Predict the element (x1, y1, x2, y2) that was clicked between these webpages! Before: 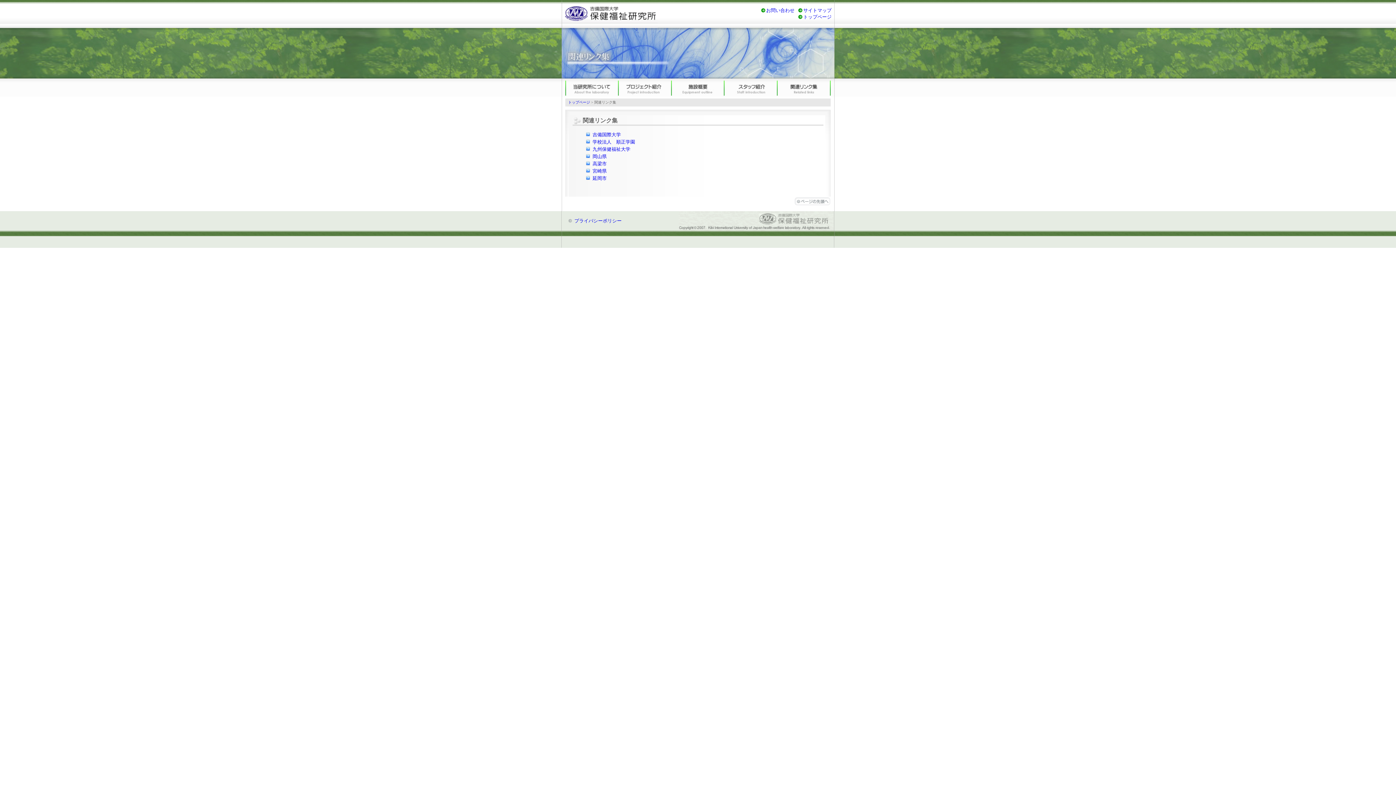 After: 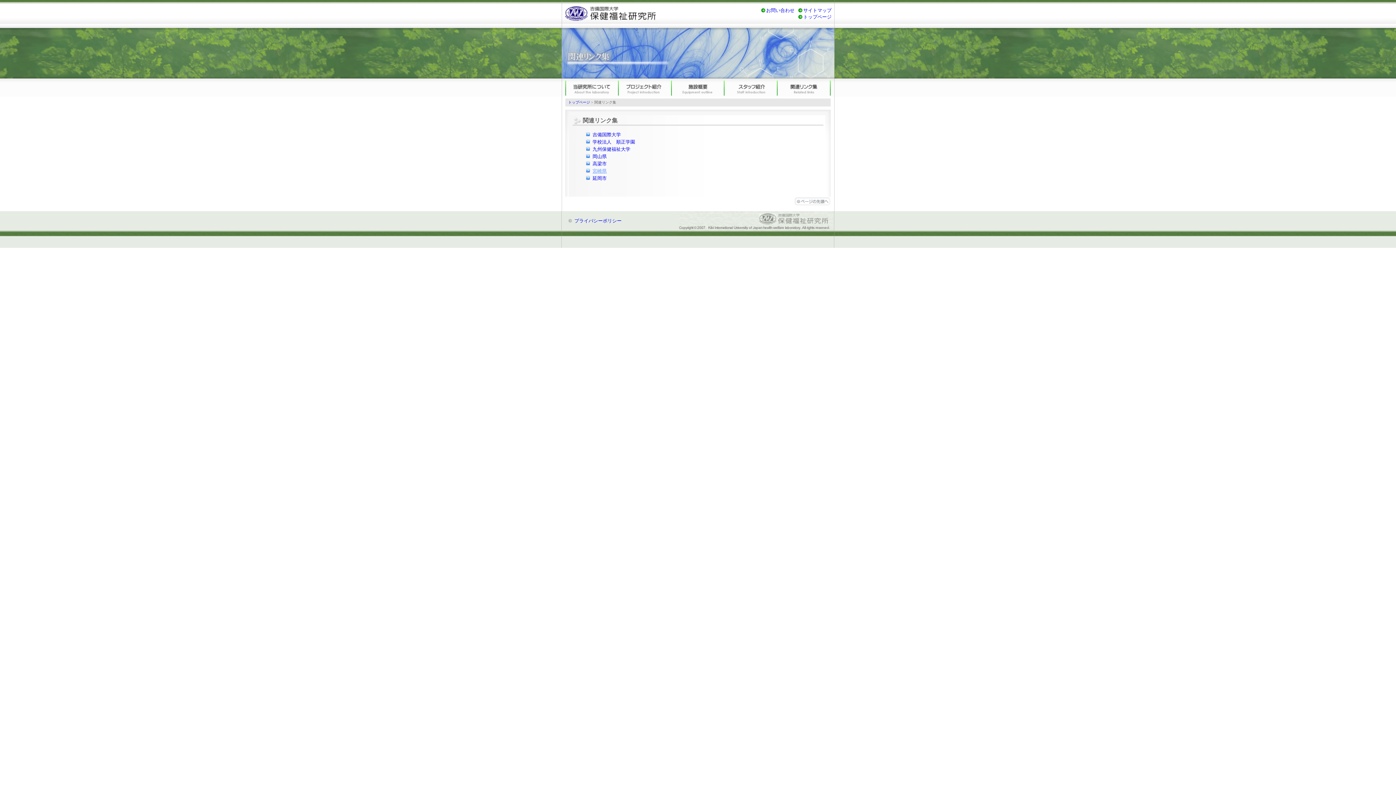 Action: label: 宮崎県 bbox: (592, 168, 606, 173)